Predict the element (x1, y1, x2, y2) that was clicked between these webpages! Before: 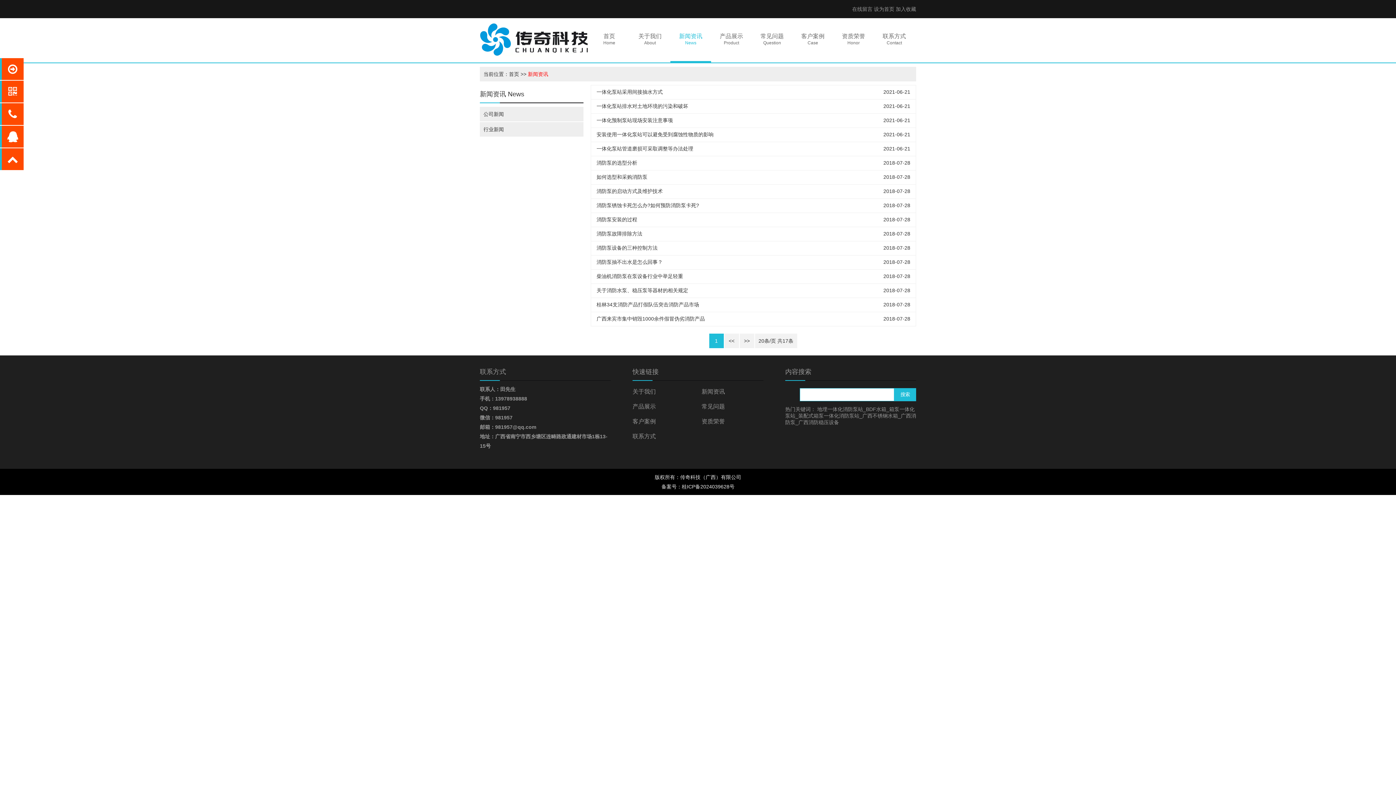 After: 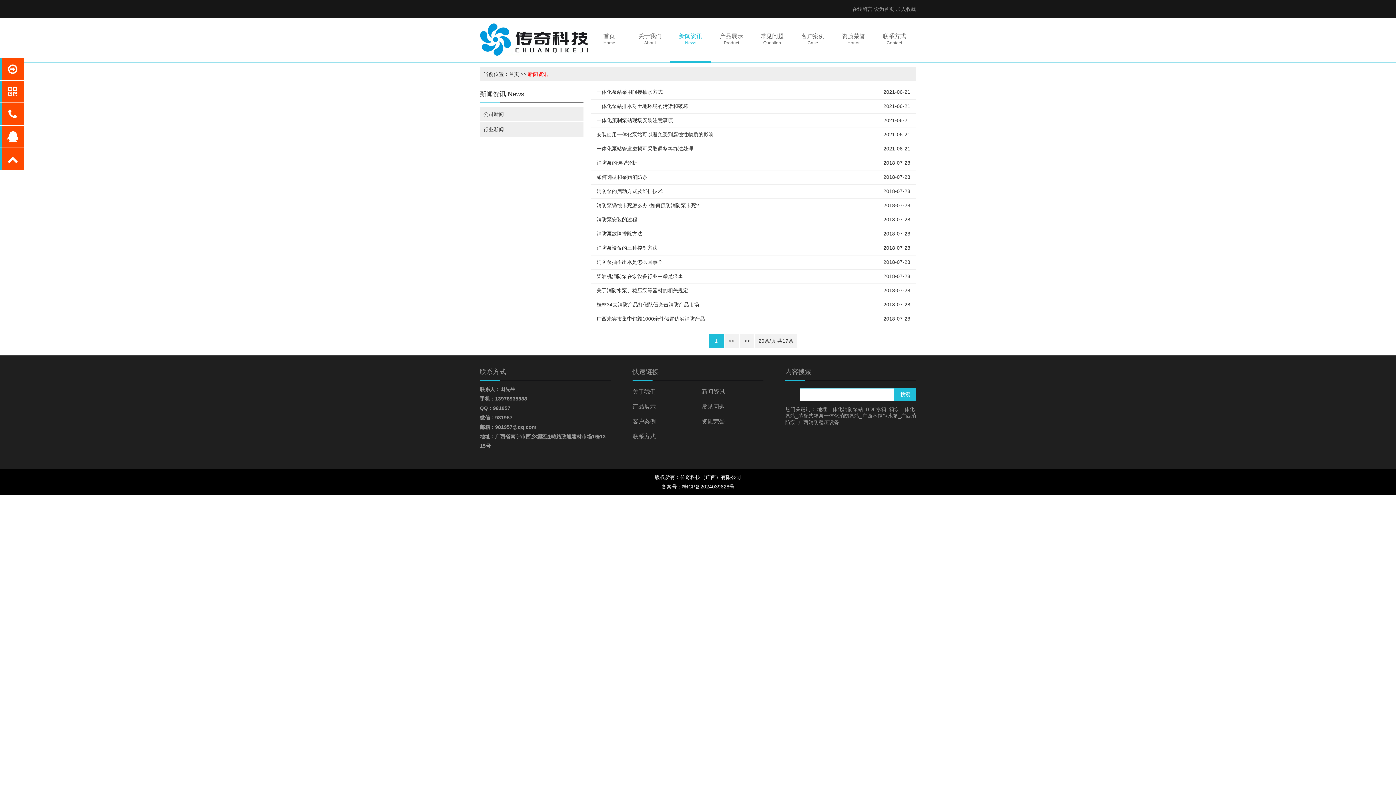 Action: label: 设为首页 bbox: (874, 6, 894, 12)